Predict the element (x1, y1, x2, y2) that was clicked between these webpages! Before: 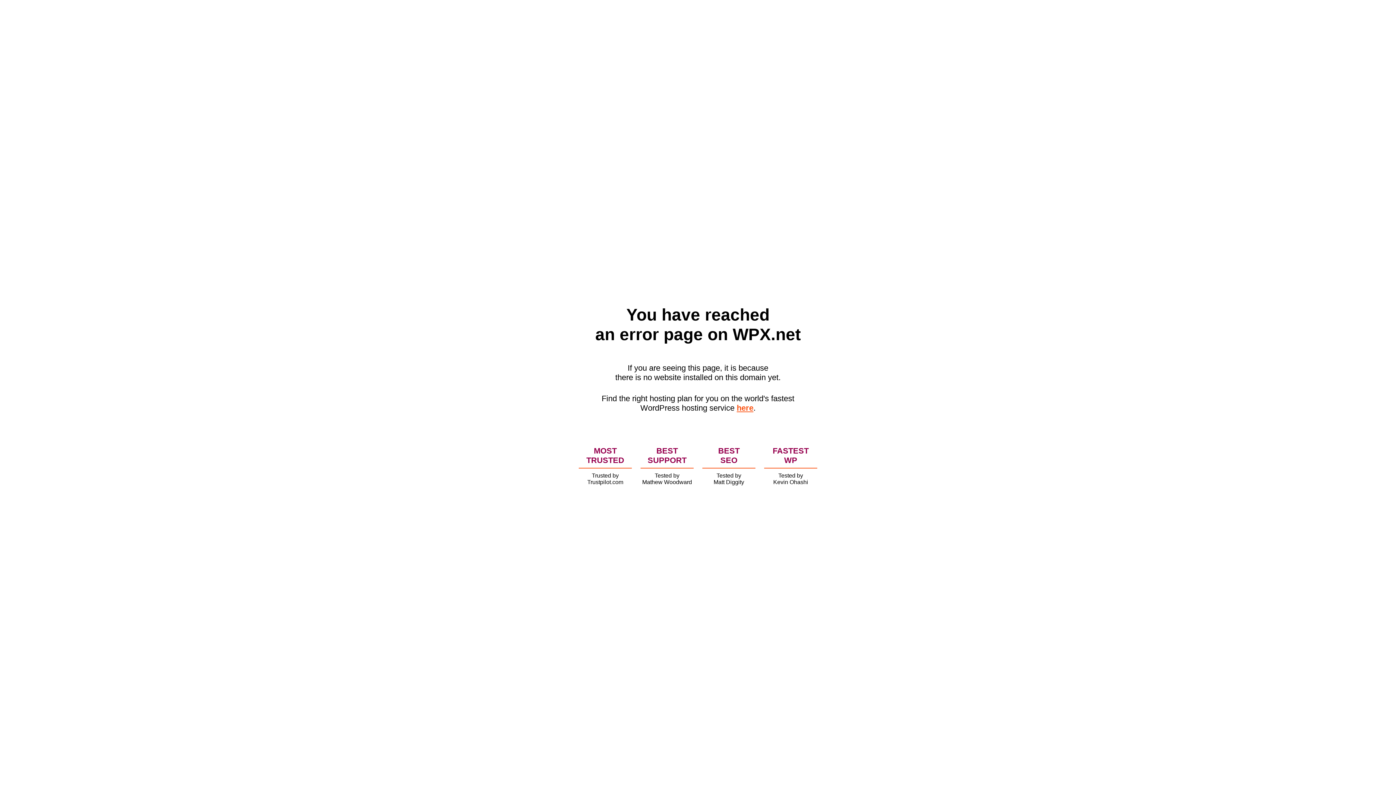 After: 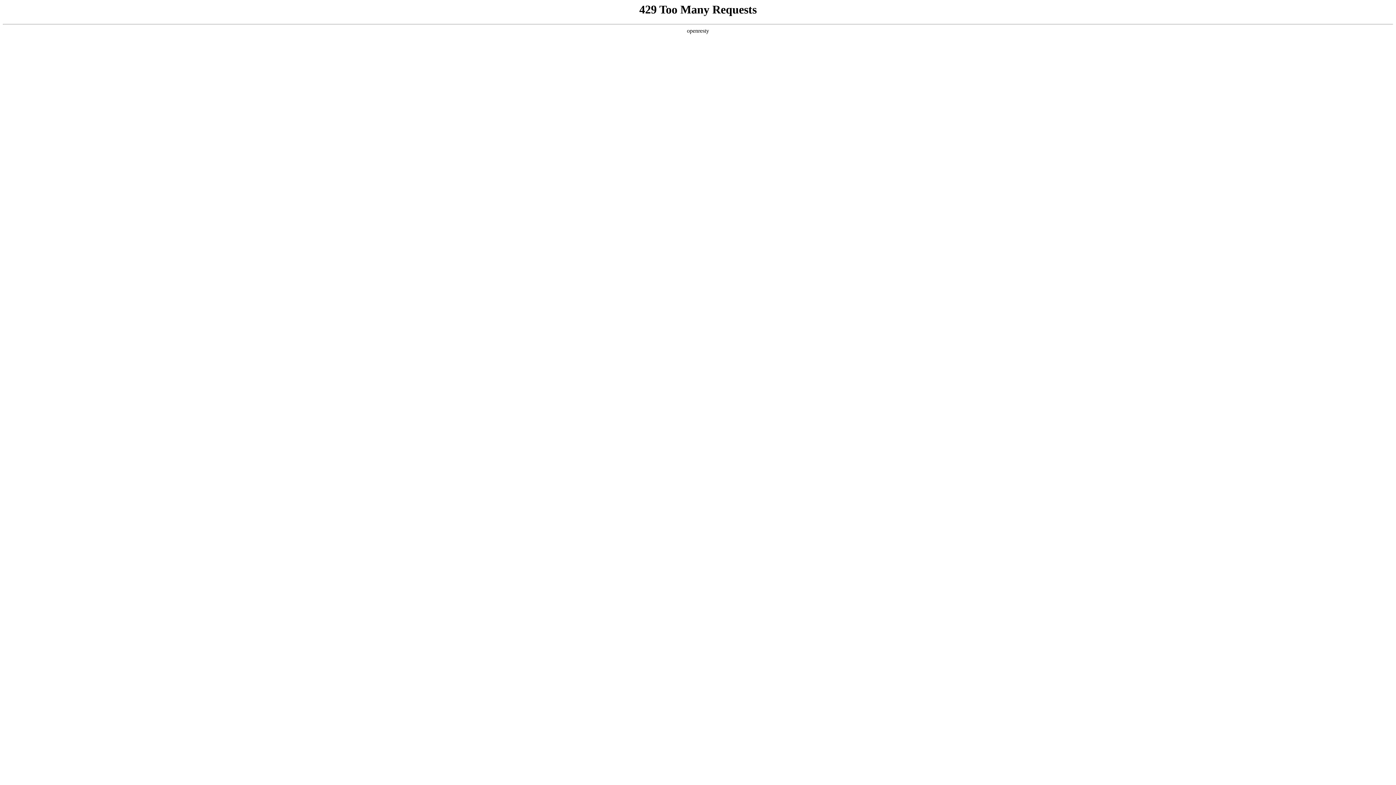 Action: bbox: (736, 403, 753, 412) label: here